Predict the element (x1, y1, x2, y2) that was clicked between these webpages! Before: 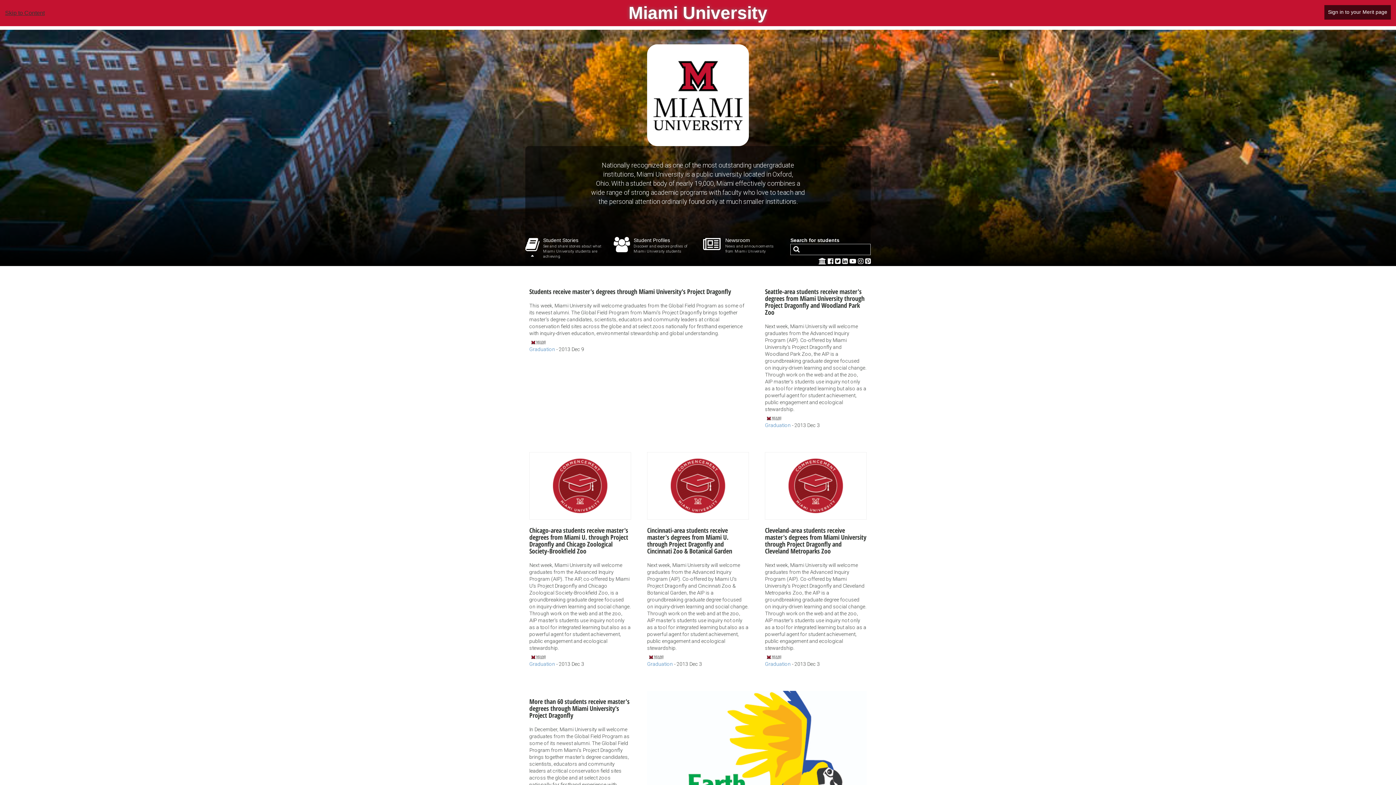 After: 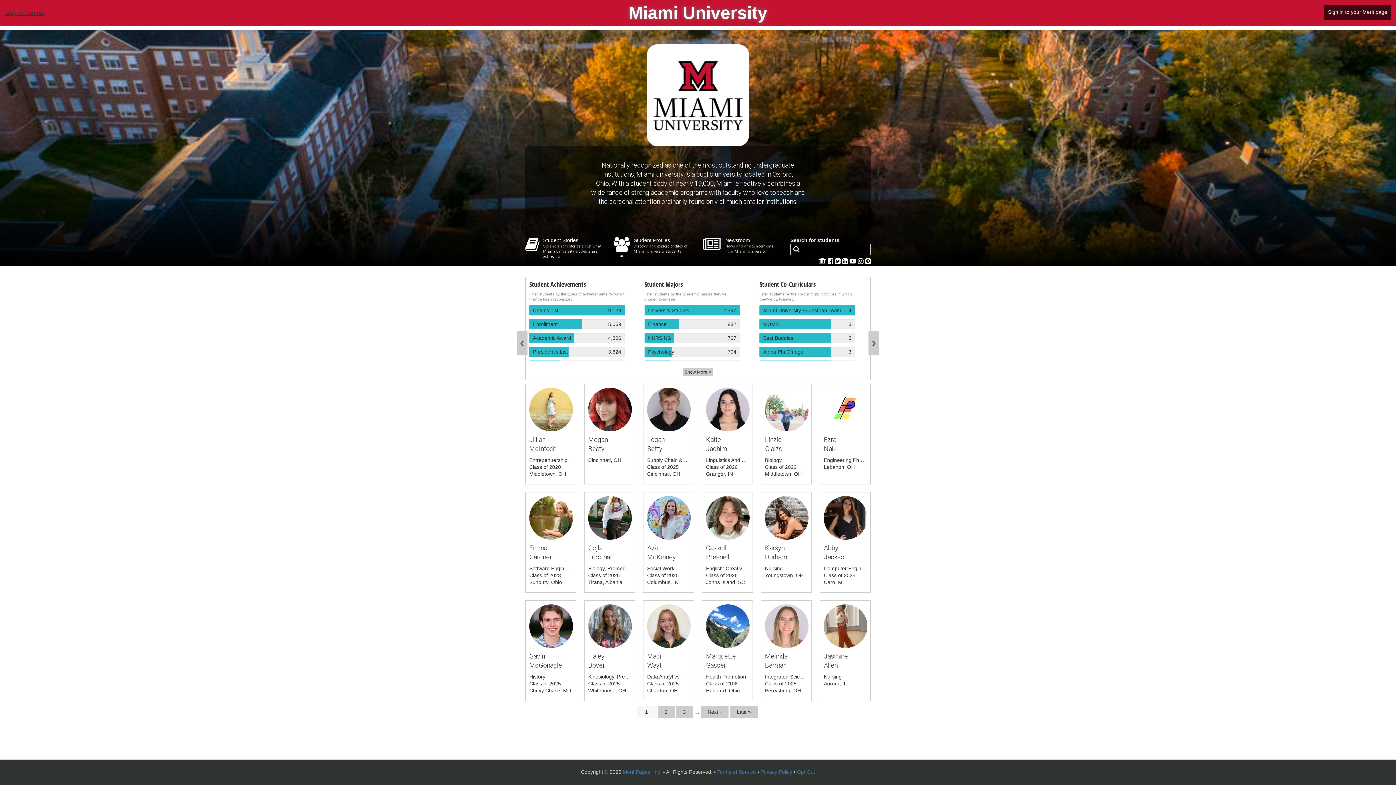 Action: bbox: (613, 237, 694, 257) label: 	Student Profiles

Discover and explore profiles of Miami University students